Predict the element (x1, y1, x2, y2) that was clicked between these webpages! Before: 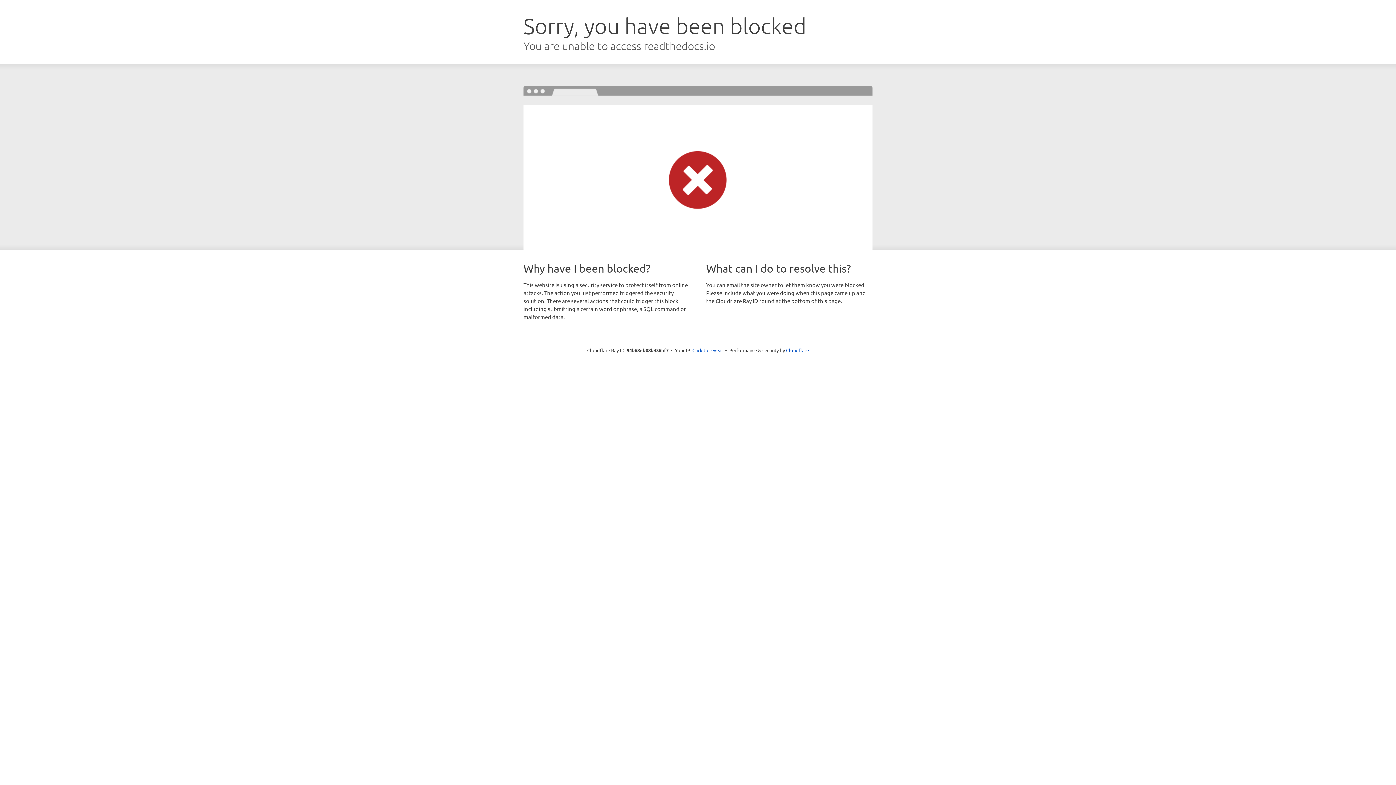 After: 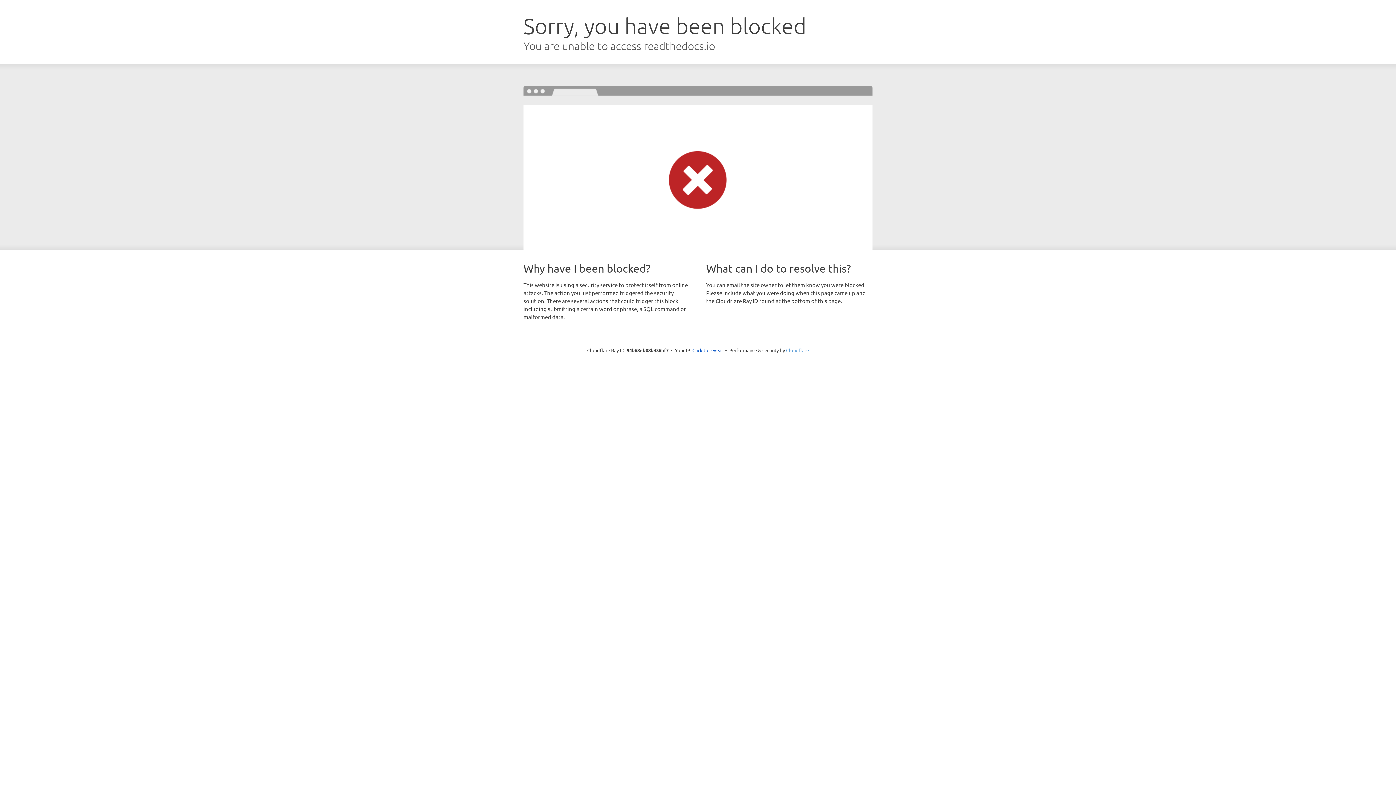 Action: label: Cloudflare bbox: (786, 347, 809, 353)